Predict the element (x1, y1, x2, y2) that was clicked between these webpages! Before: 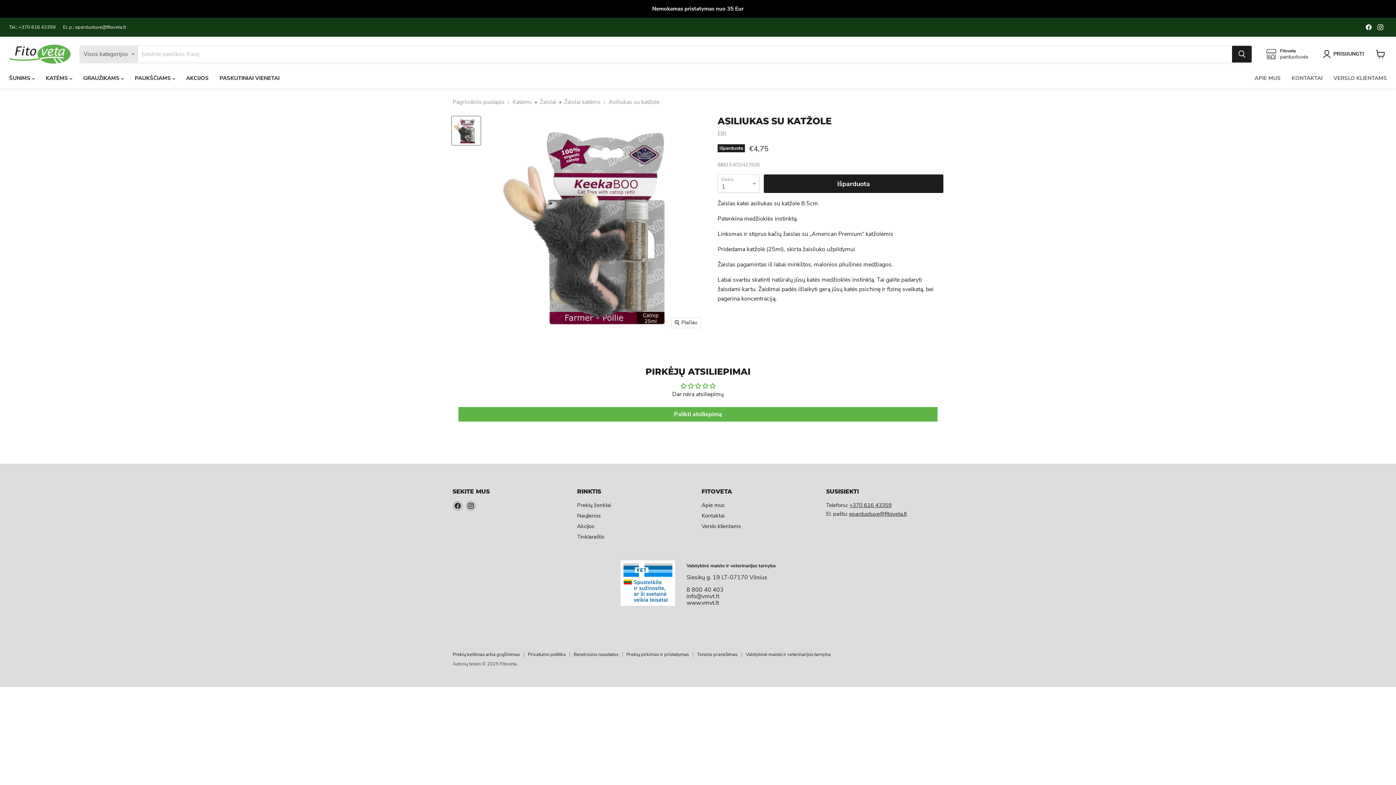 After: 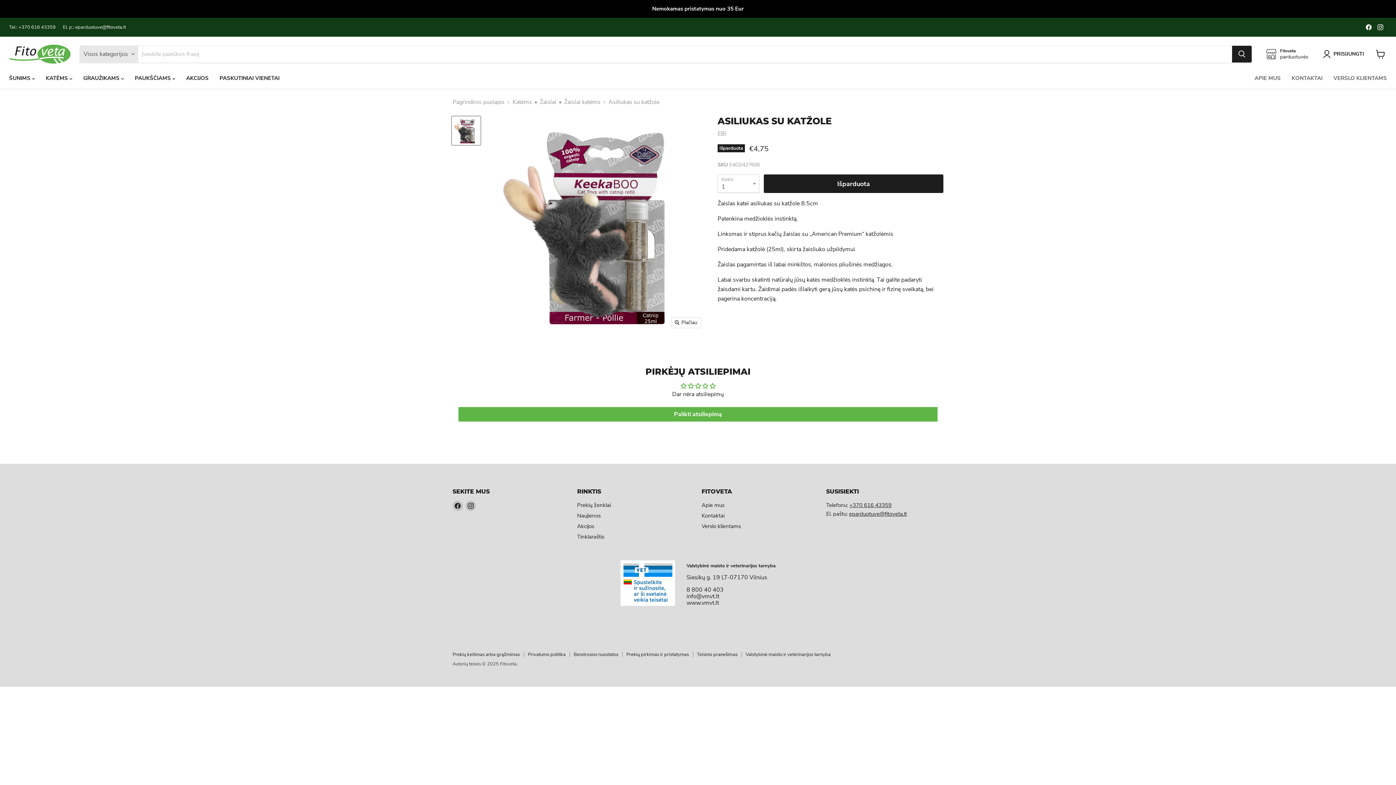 Action: label: Raskite mus Facebook bbox: (1364, 22, 1374, 32)